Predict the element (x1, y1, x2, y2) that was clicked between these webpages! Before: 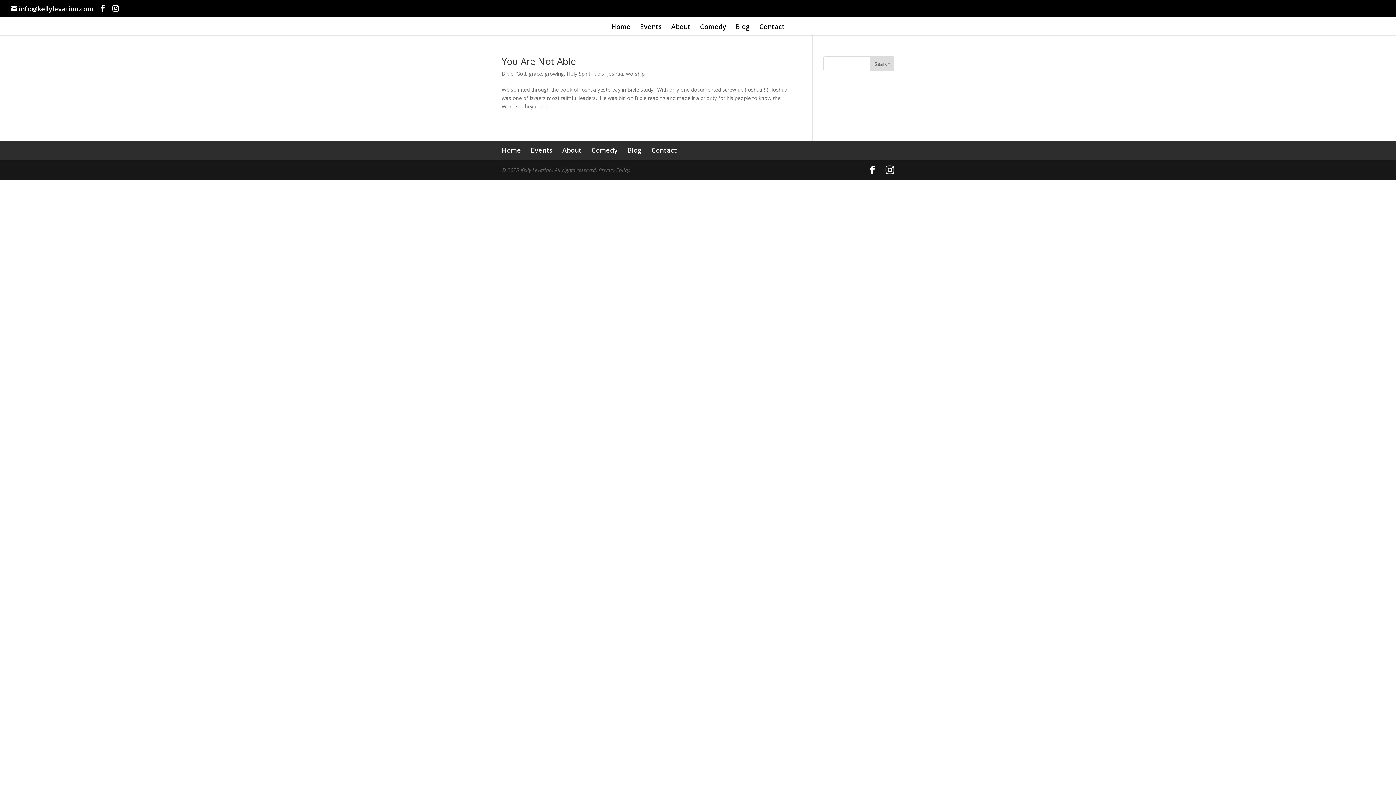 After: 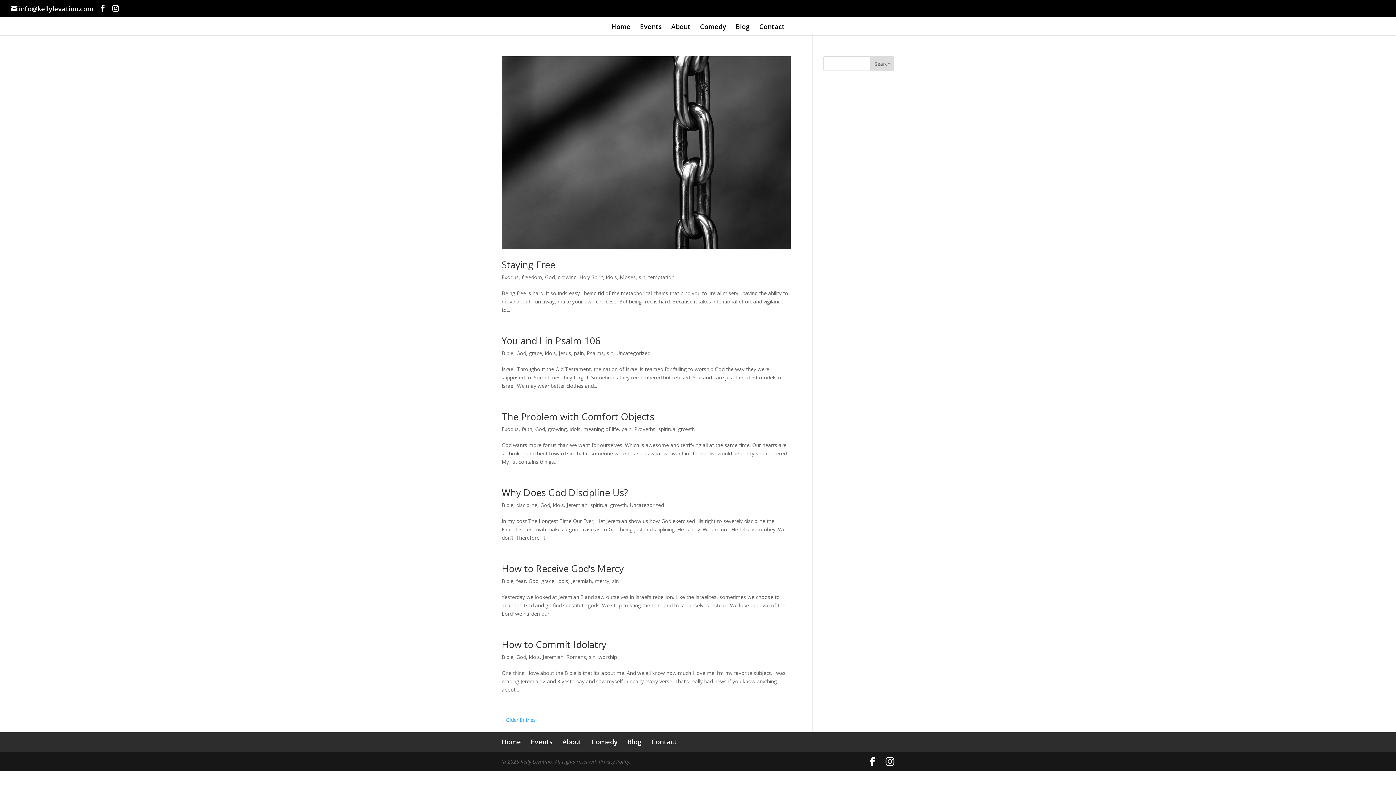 Action: bbox: (593, 70, 604, 77) label: idols